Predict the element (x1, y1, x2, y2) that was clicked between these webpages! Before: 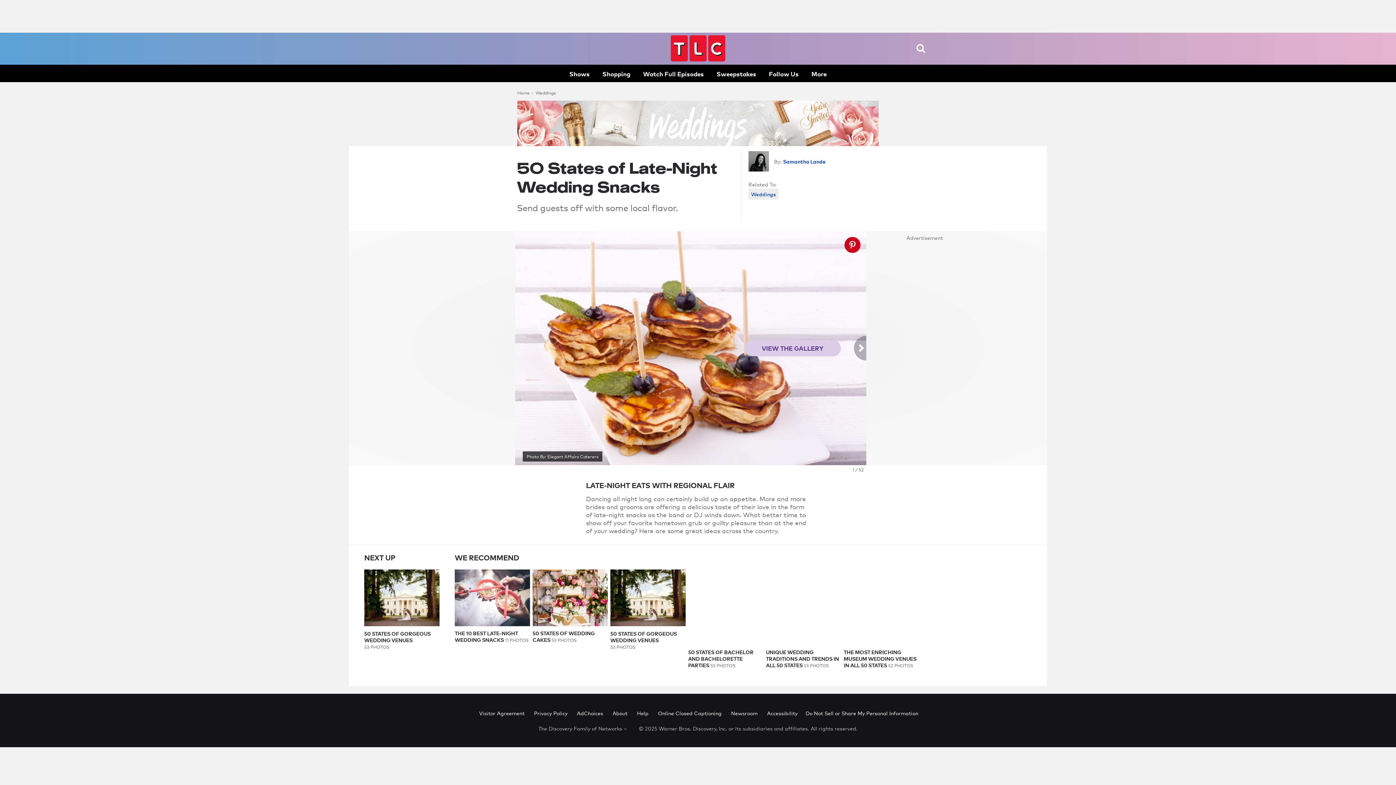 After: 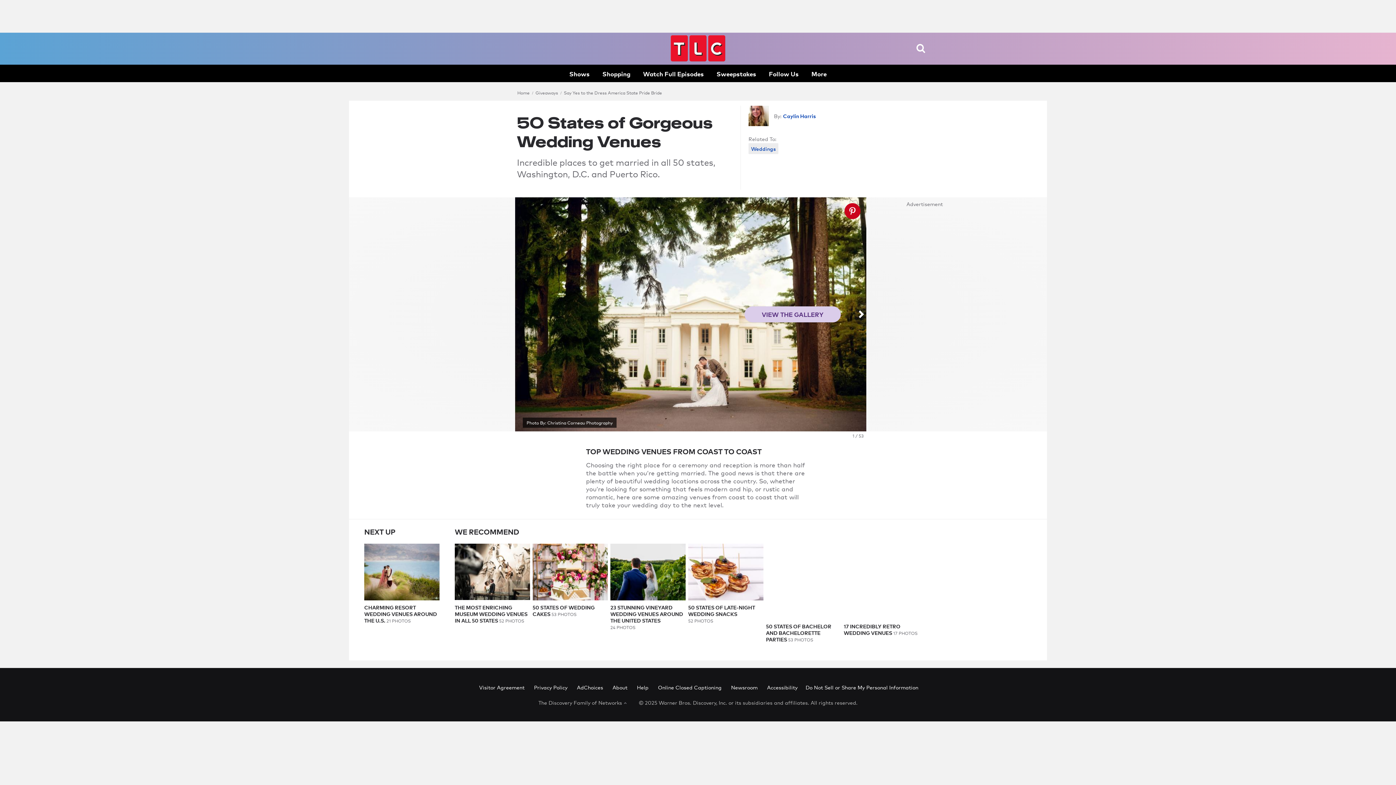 Action: bbox: (610, 569, 685, 626)